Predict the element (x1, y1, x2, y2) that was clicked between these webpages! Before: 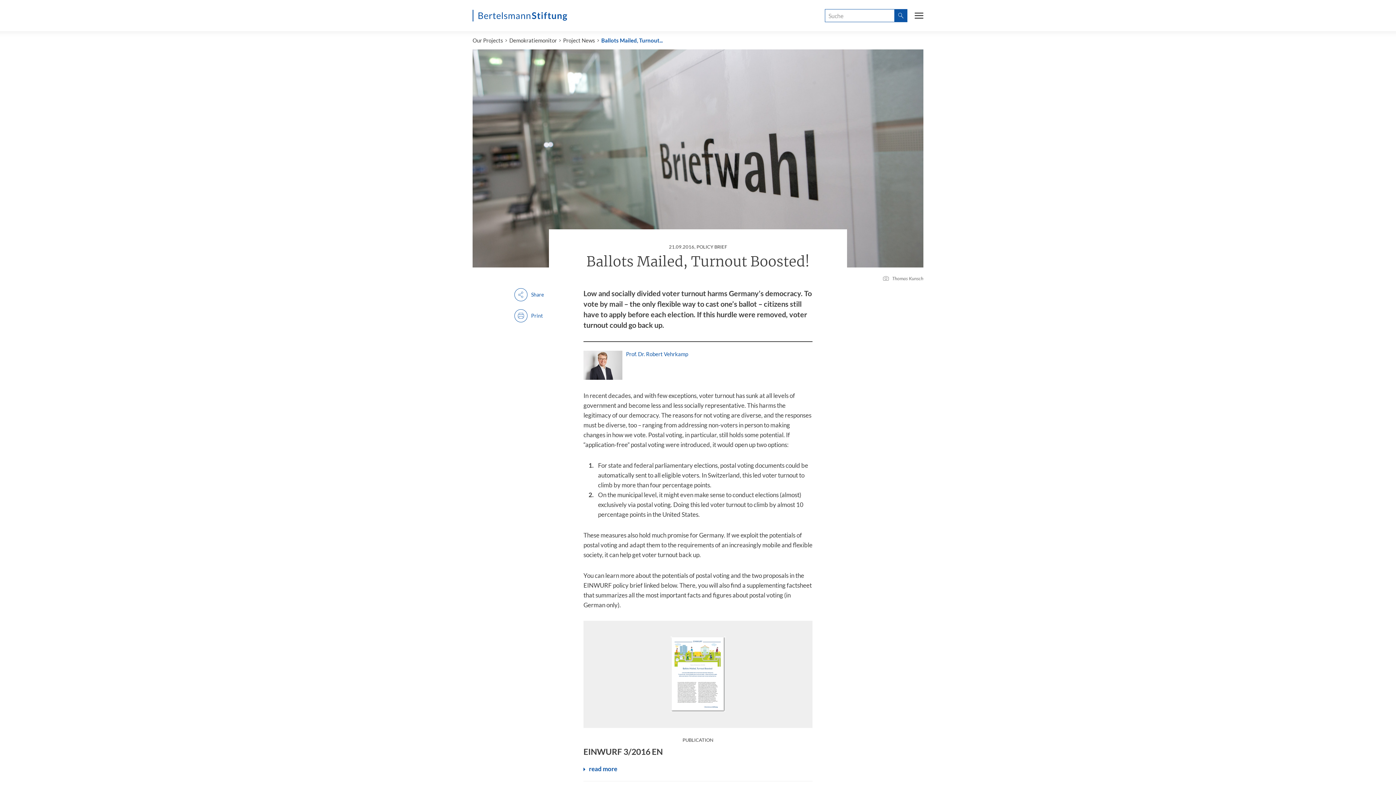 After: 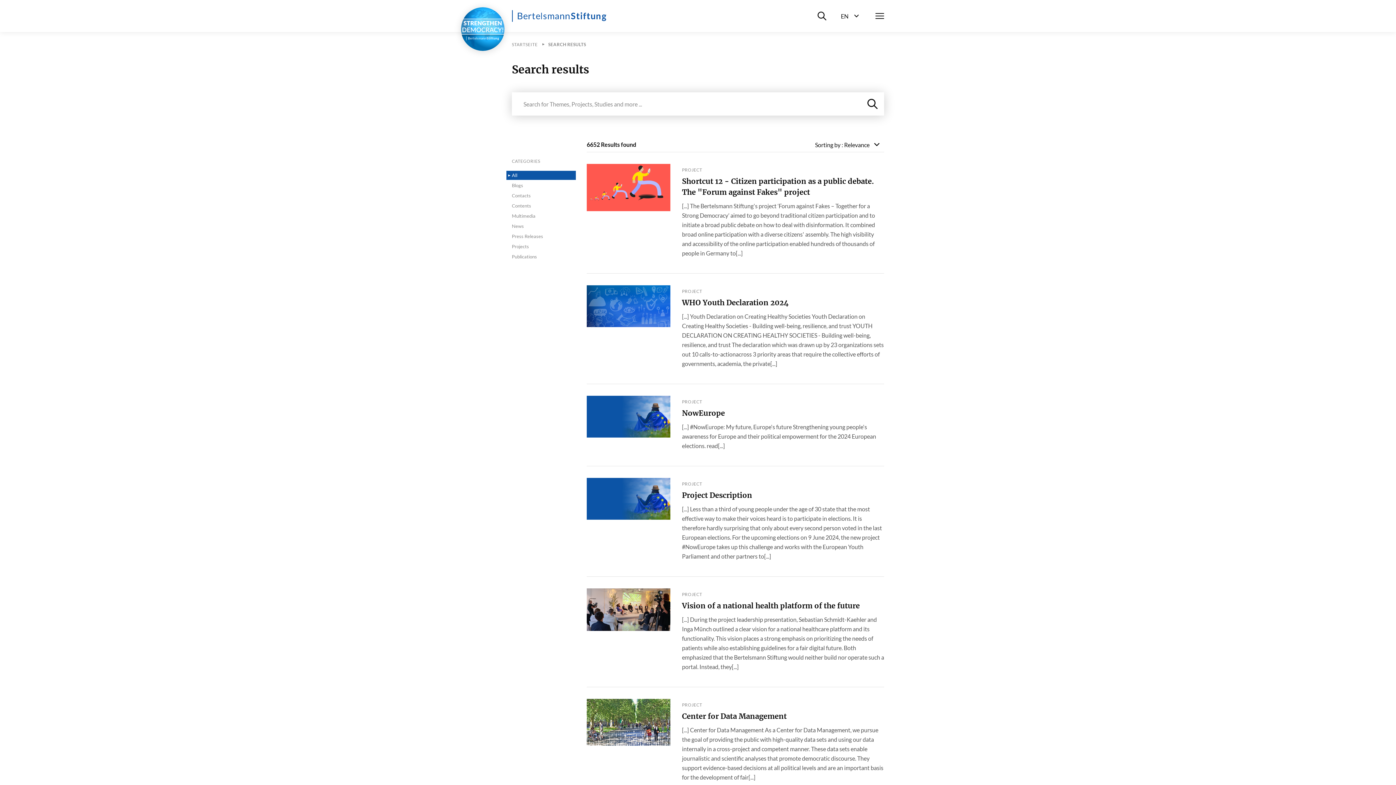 Action: bbox: (894, 9, 907, 22)